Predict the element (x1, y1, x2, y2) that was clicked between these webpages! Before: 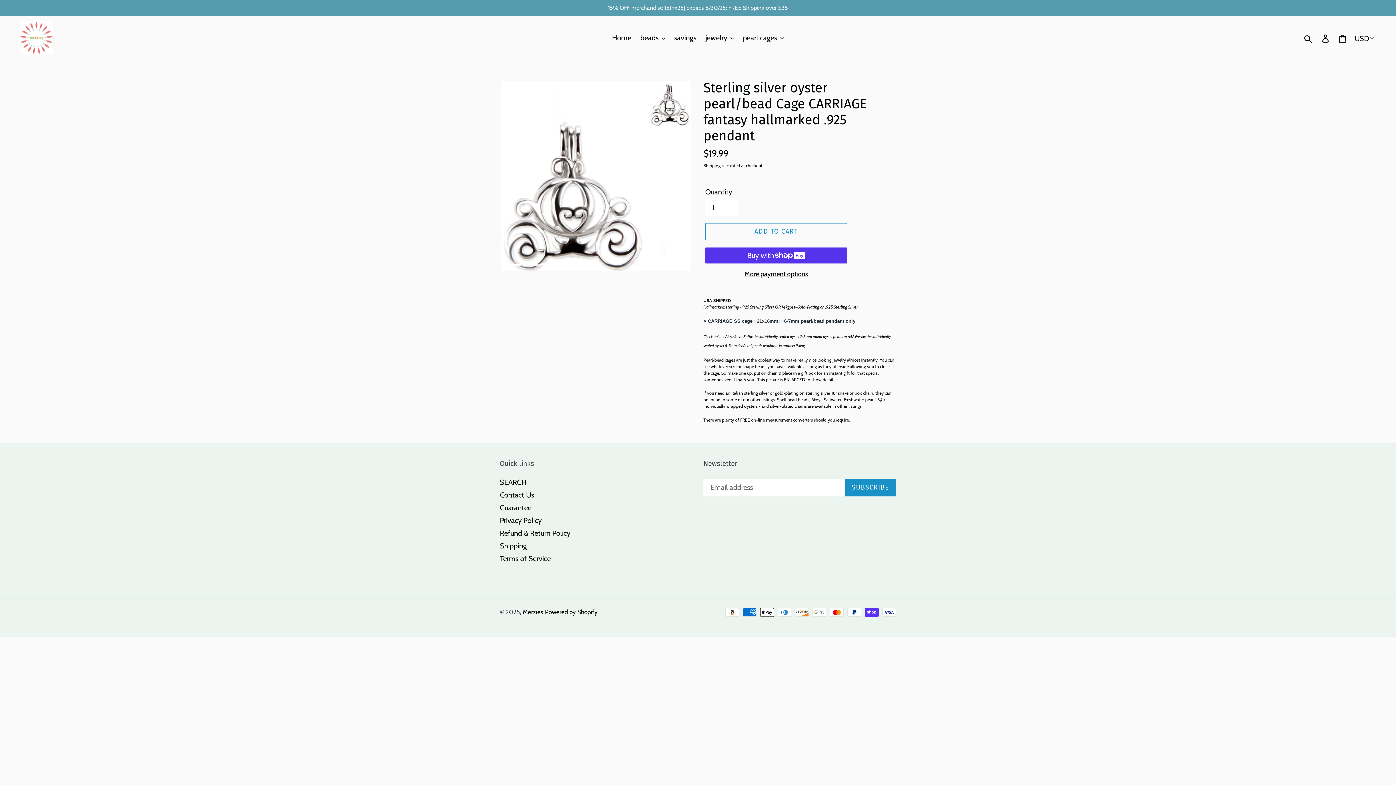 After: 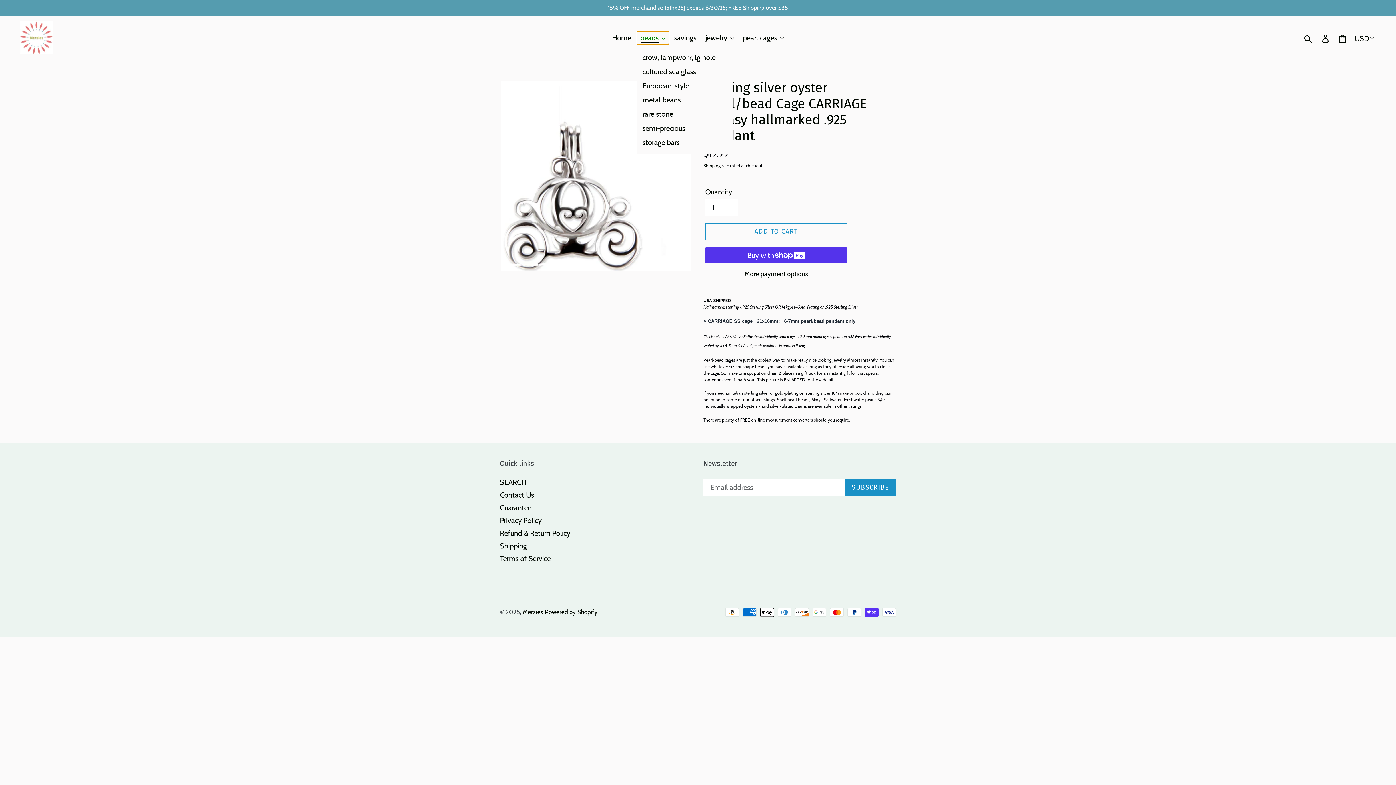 Action: label: beads bbox: (636, 31, 668, 44)